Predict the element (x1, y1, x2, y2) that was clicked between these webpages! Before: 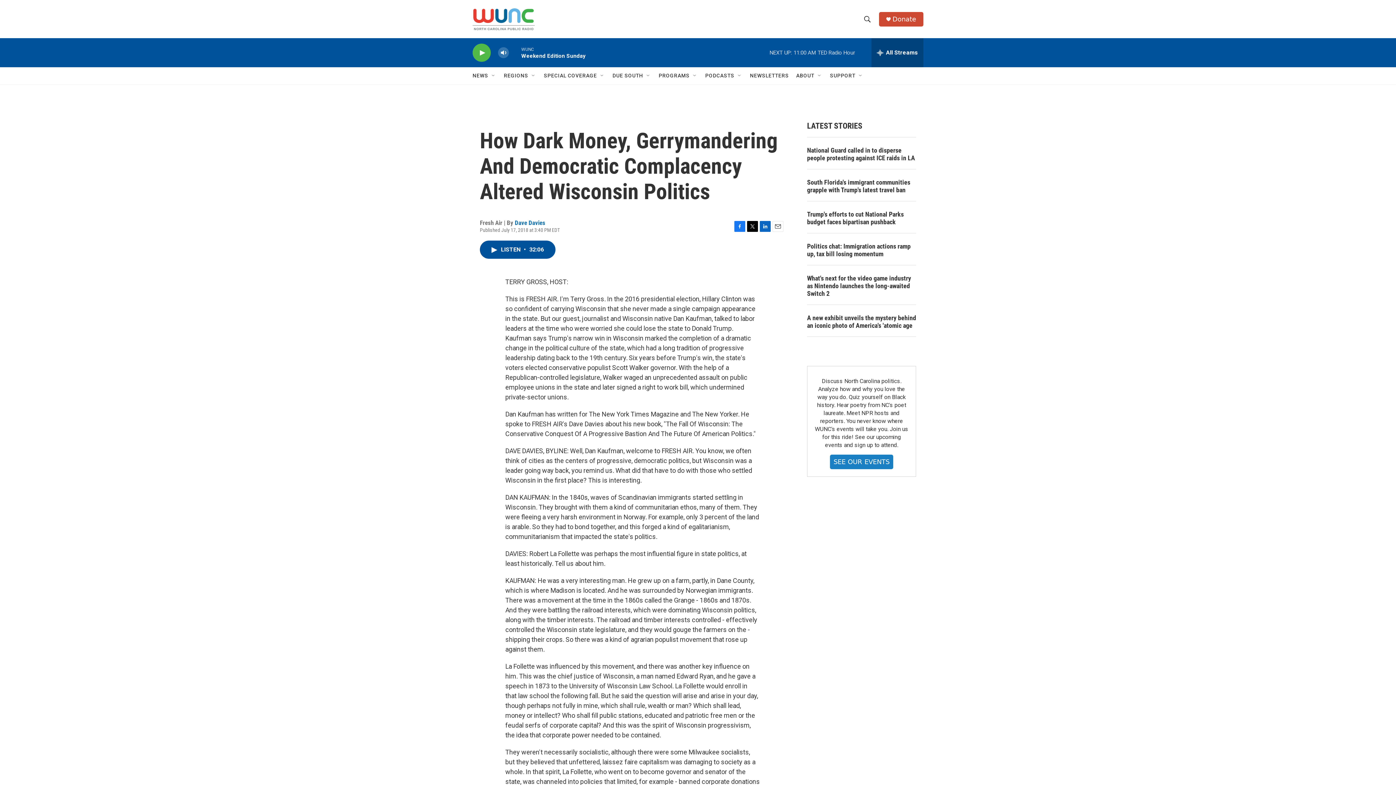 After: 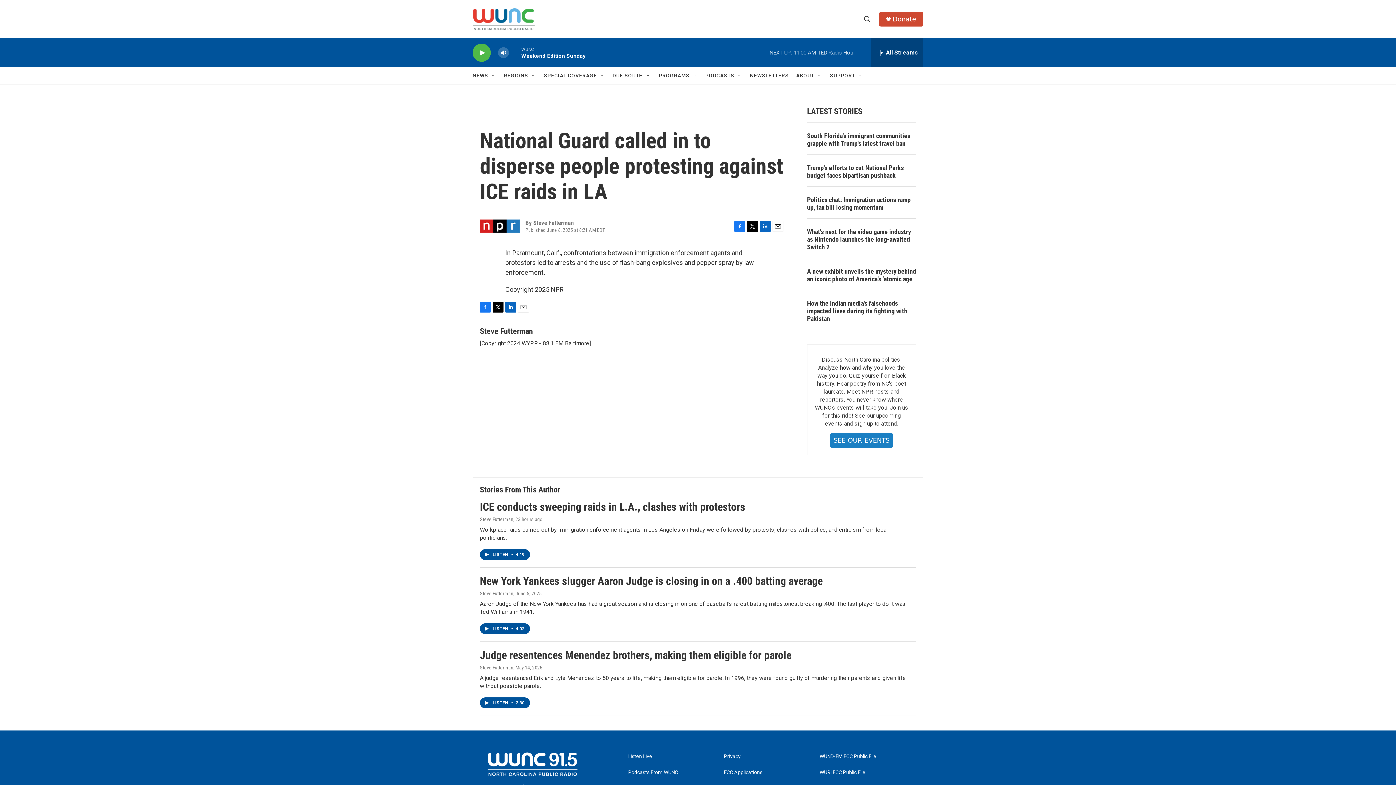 Action: label: National Guard called in to disperse people protesting against ICE raids in LA bbox: (807, 146, 916, 169)